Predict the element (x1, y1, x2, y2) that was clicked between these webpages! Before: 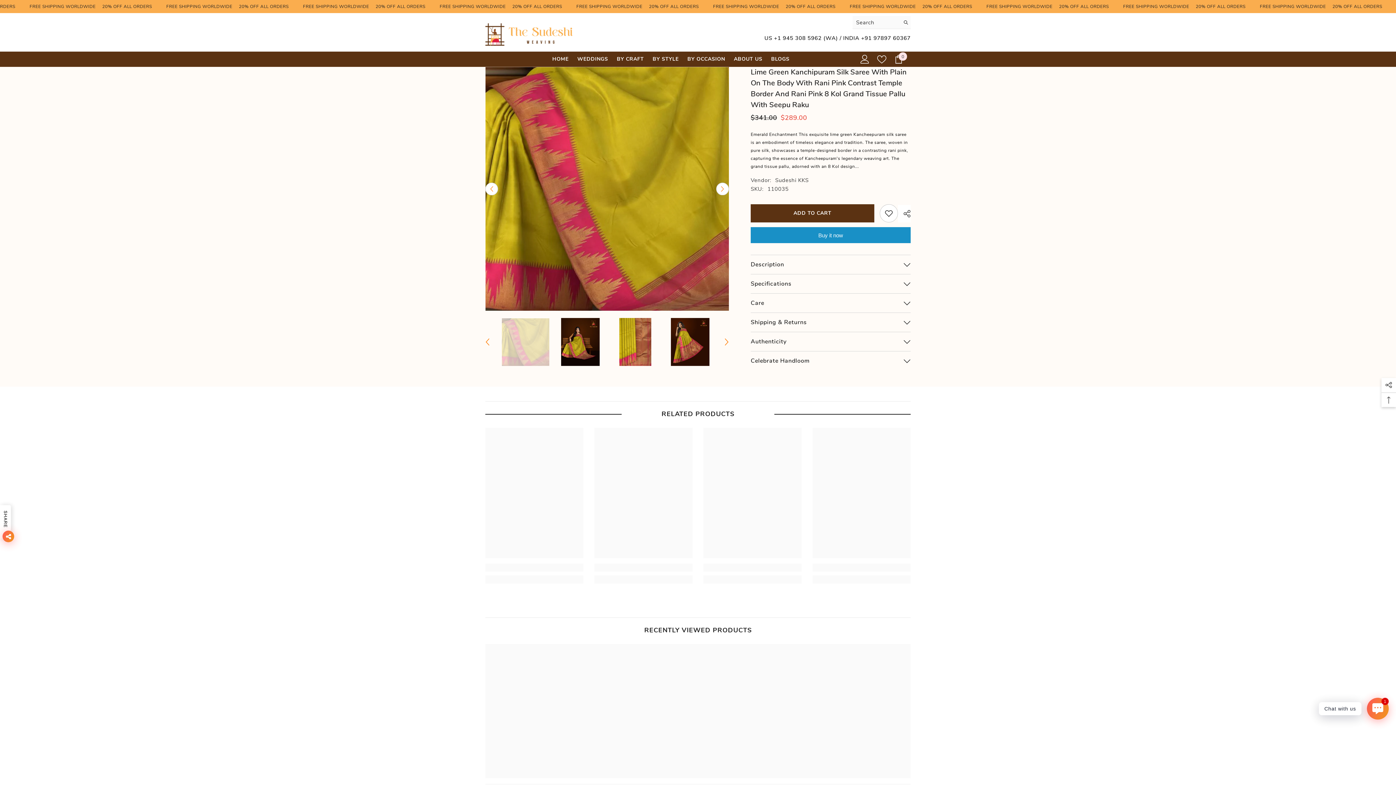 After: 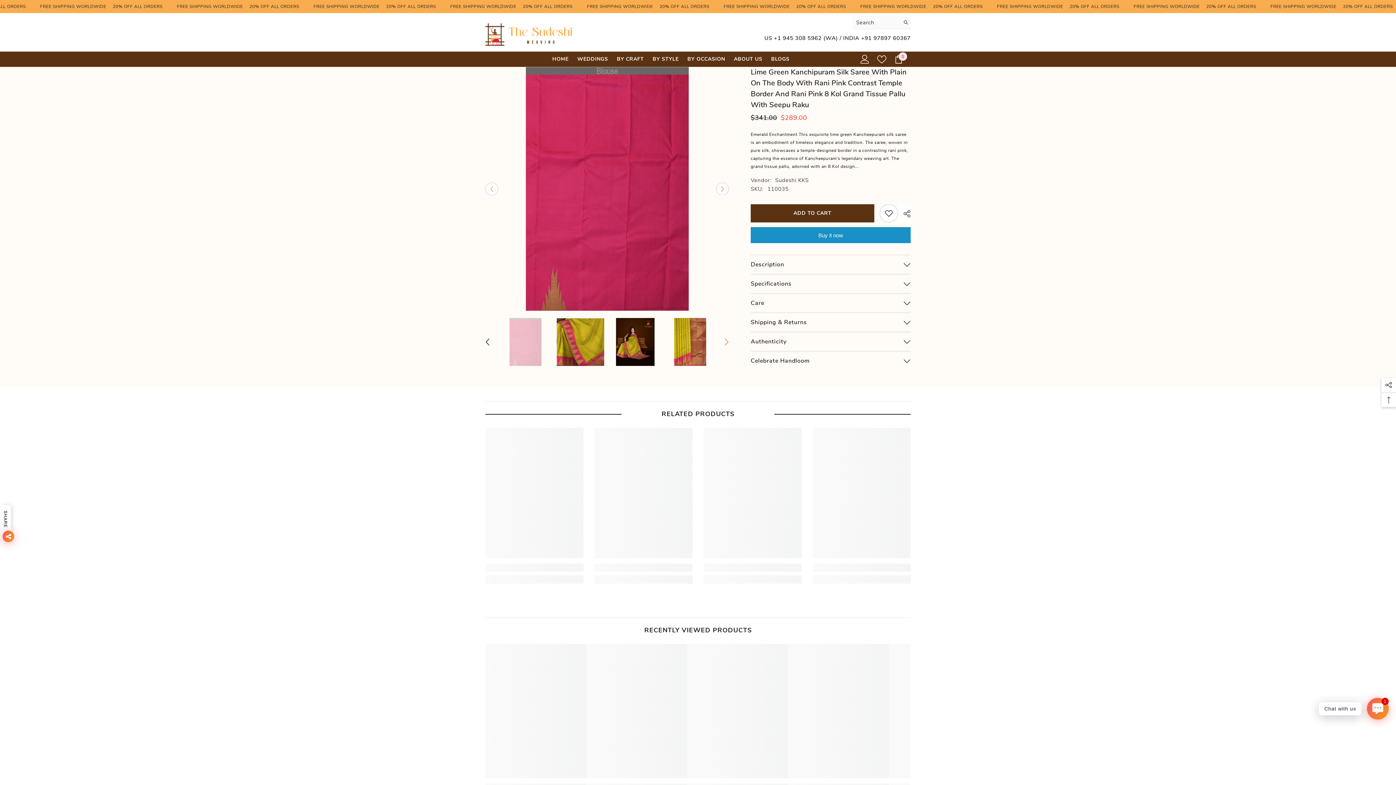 Action: label: Previous bbox: (482, 336, 493, 347)